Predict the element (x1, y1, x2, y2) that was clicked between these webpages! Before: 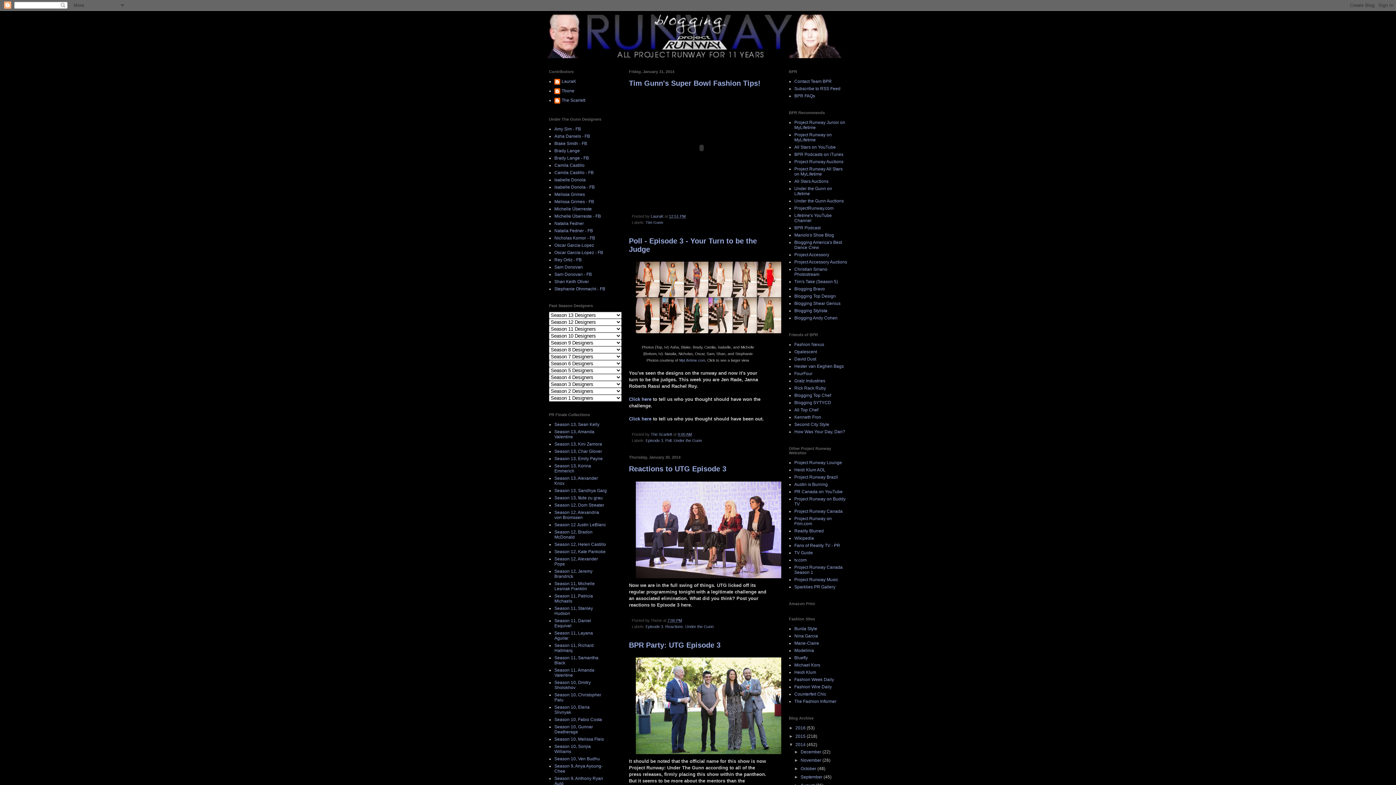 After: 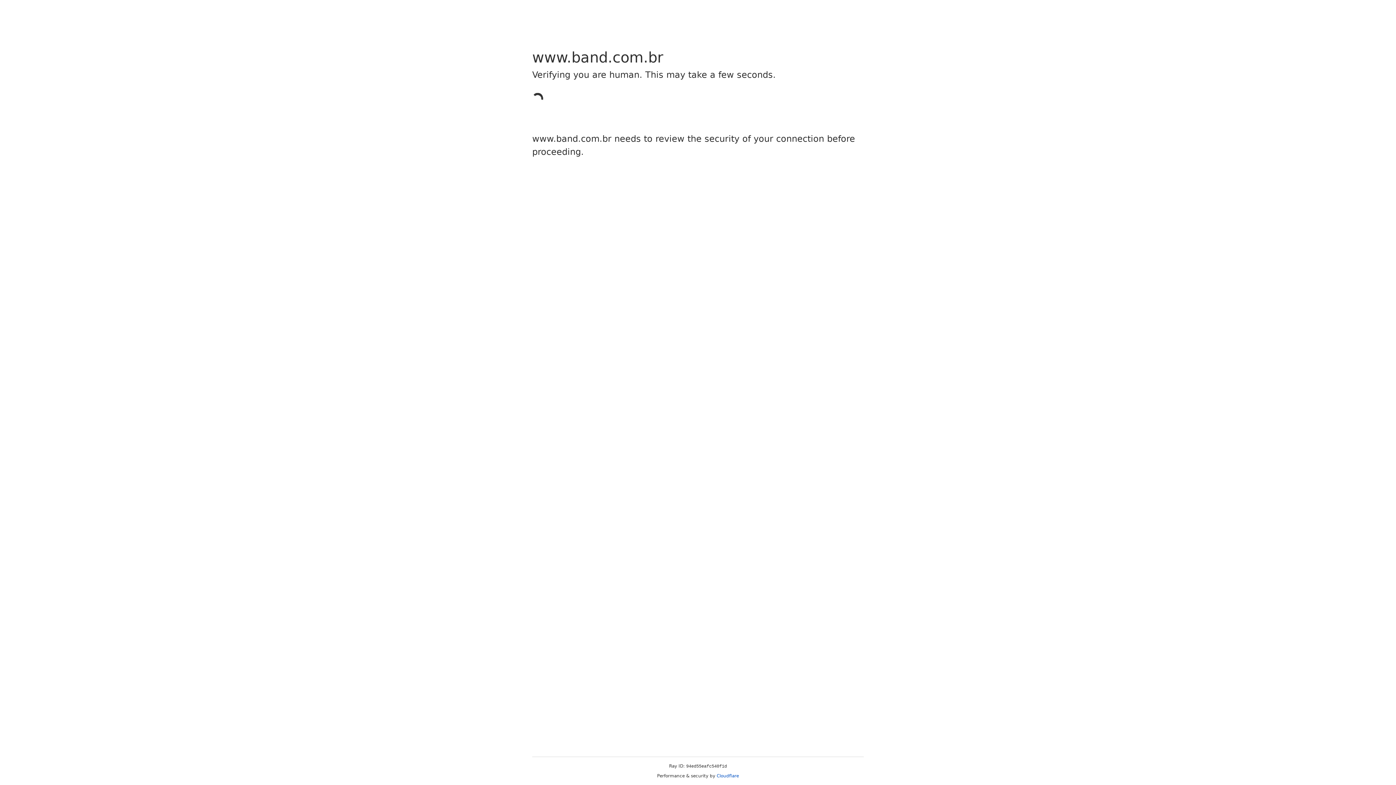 Action: bbox: (794, 474, 838, 480) label: Project Runway Brazil